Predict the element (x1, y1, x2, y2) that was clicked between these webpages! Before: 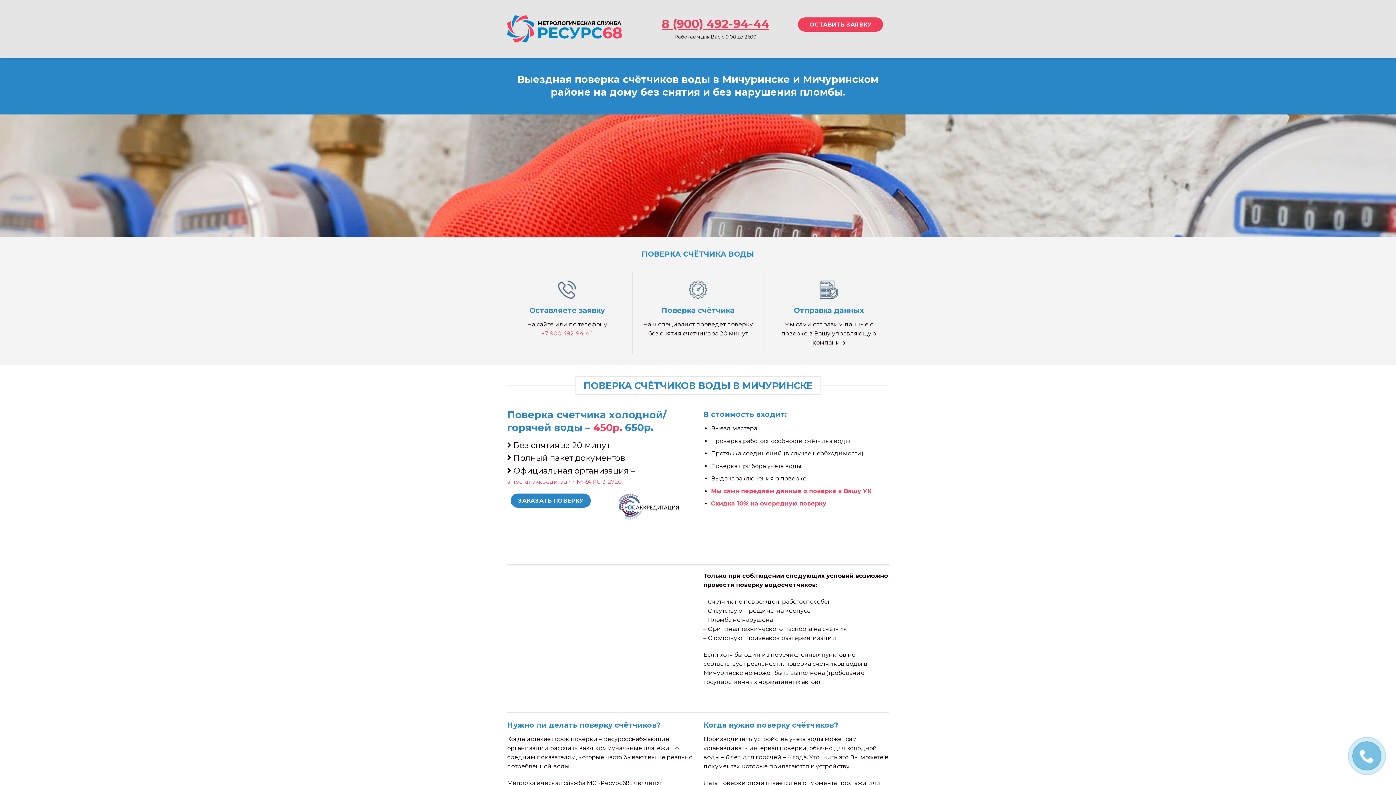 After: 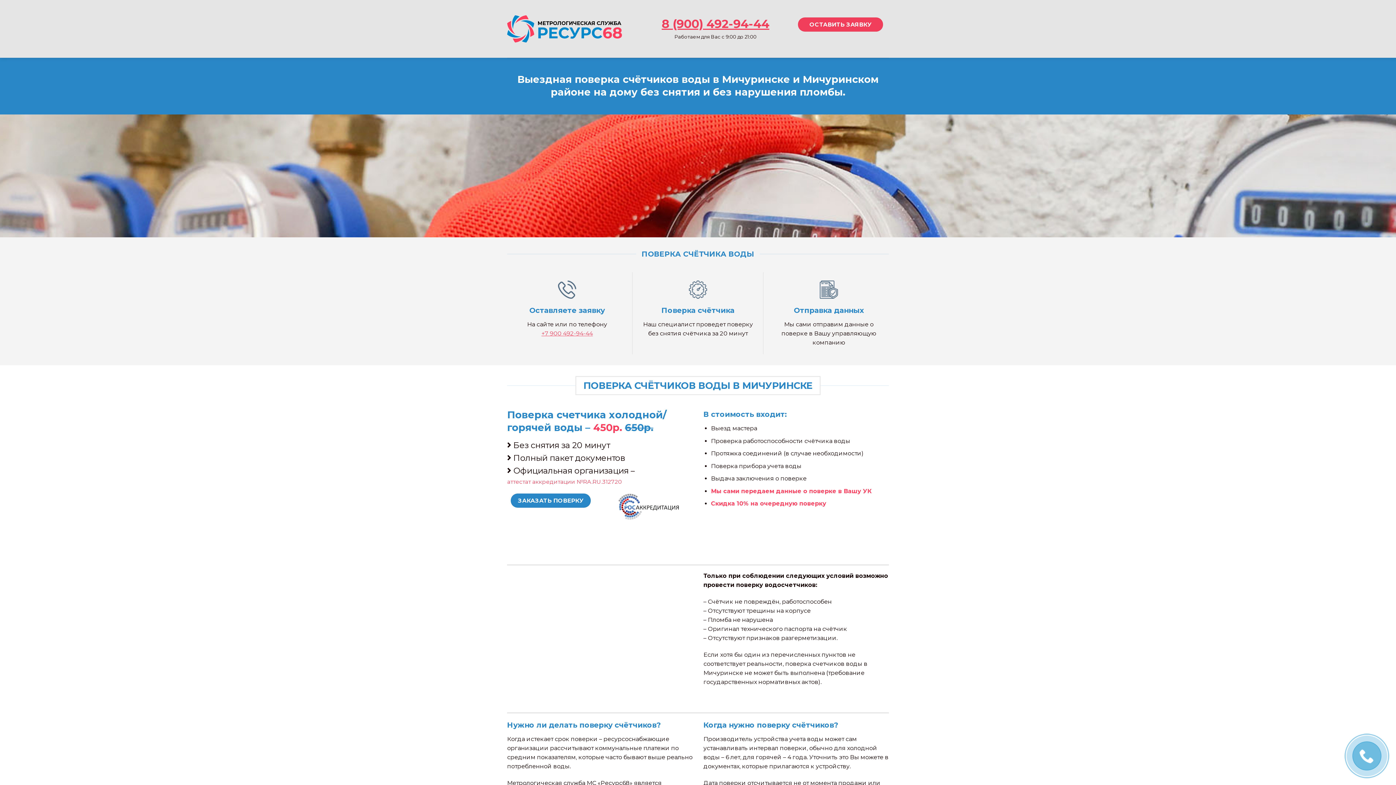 Action: bbox: (507, 15, 622, 42)